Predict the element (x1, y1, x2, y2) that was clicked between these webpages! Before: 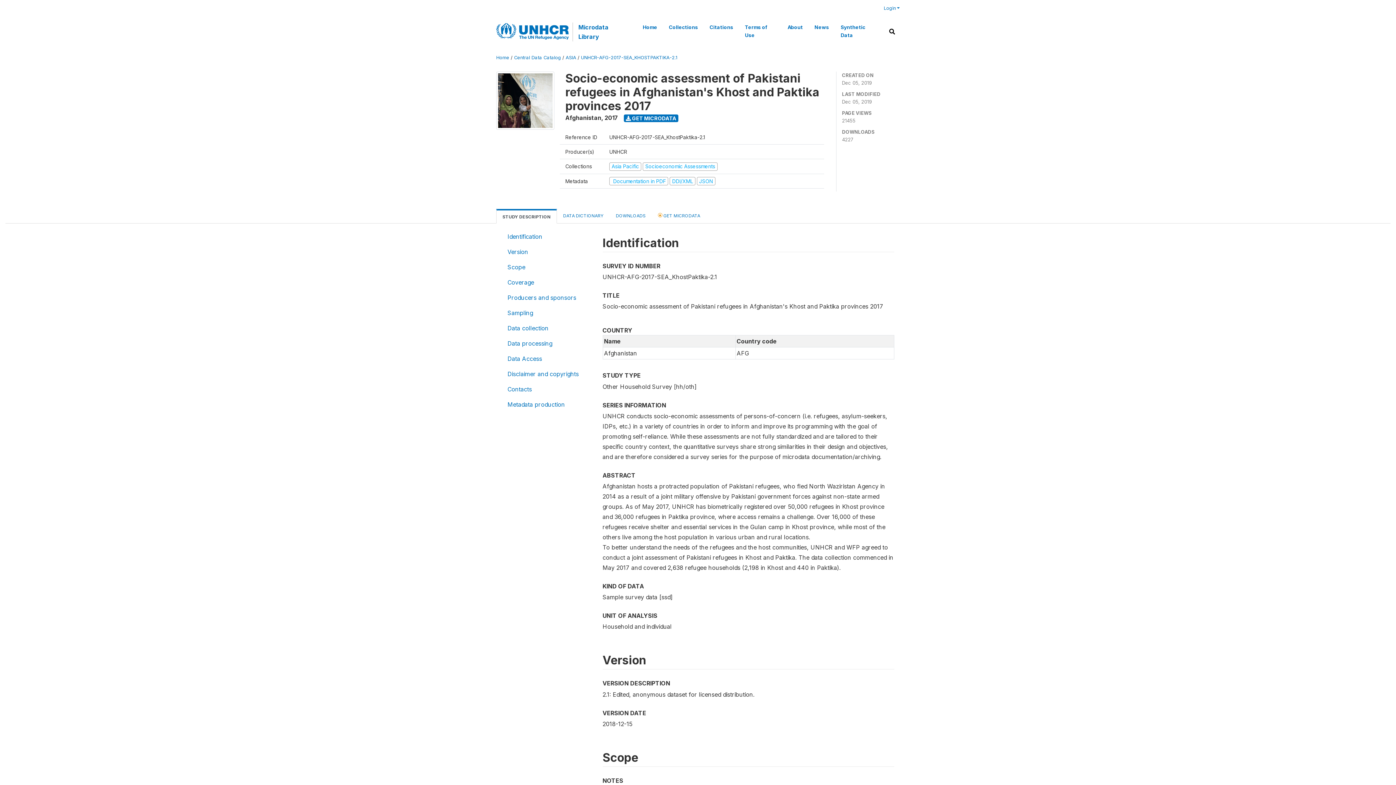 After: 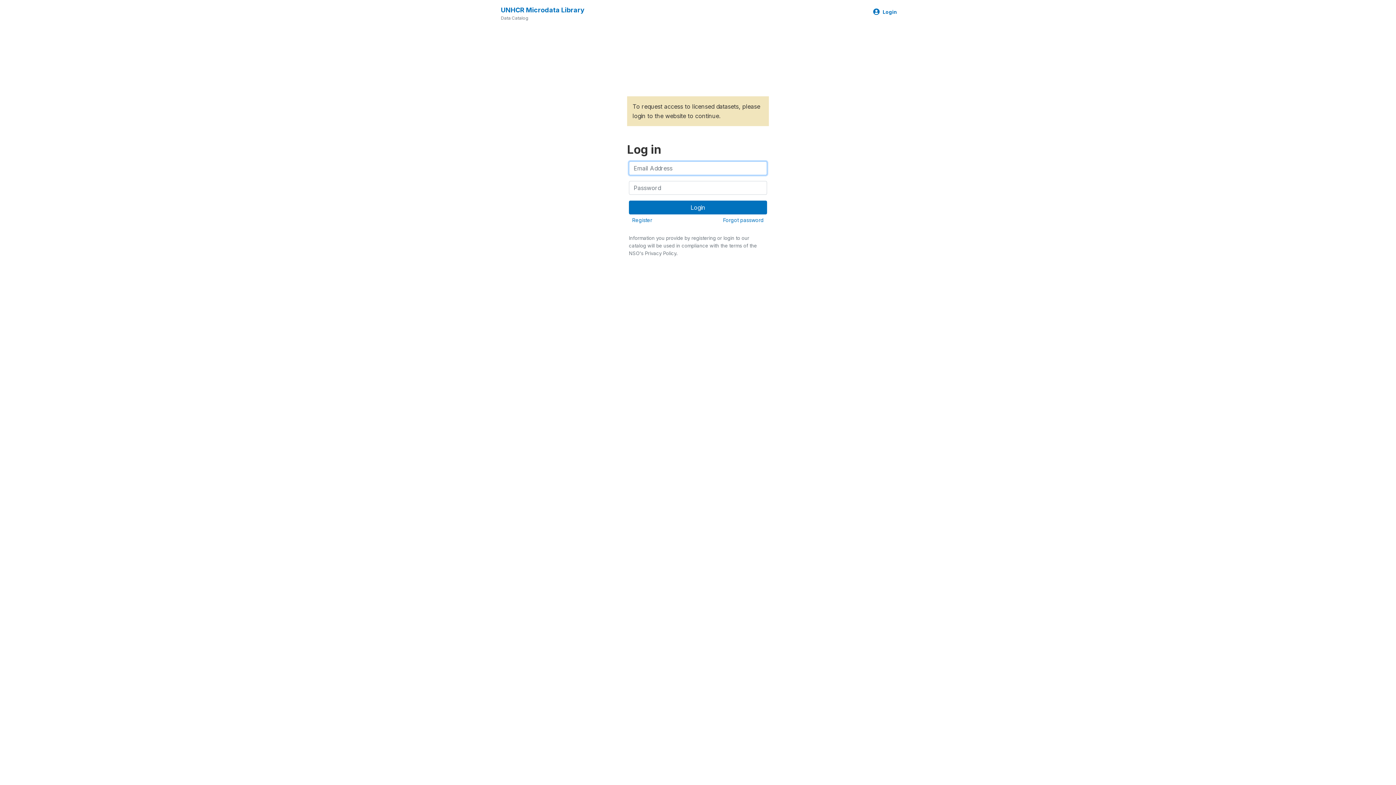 Action: bbox: (652, 209, 706, 222) label:  GET MICRODATA